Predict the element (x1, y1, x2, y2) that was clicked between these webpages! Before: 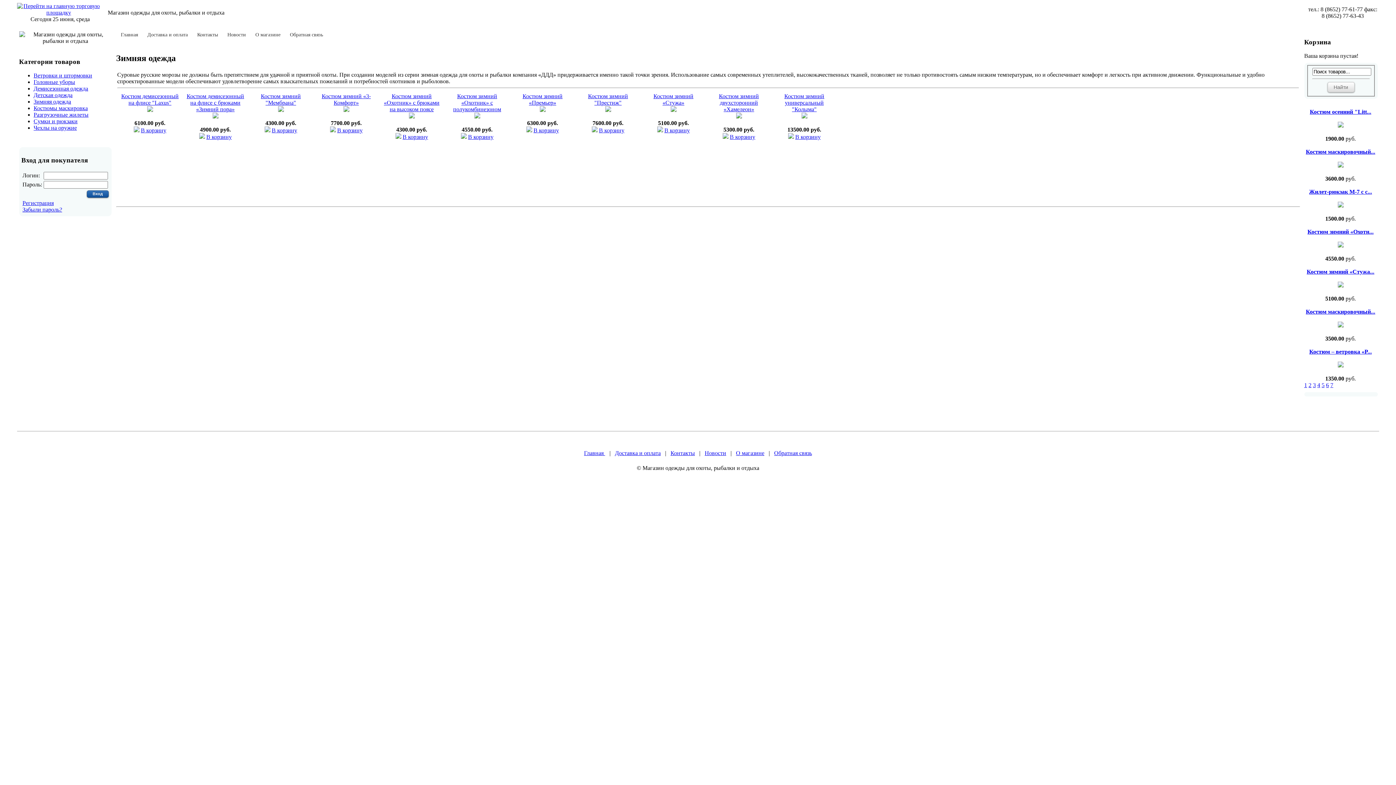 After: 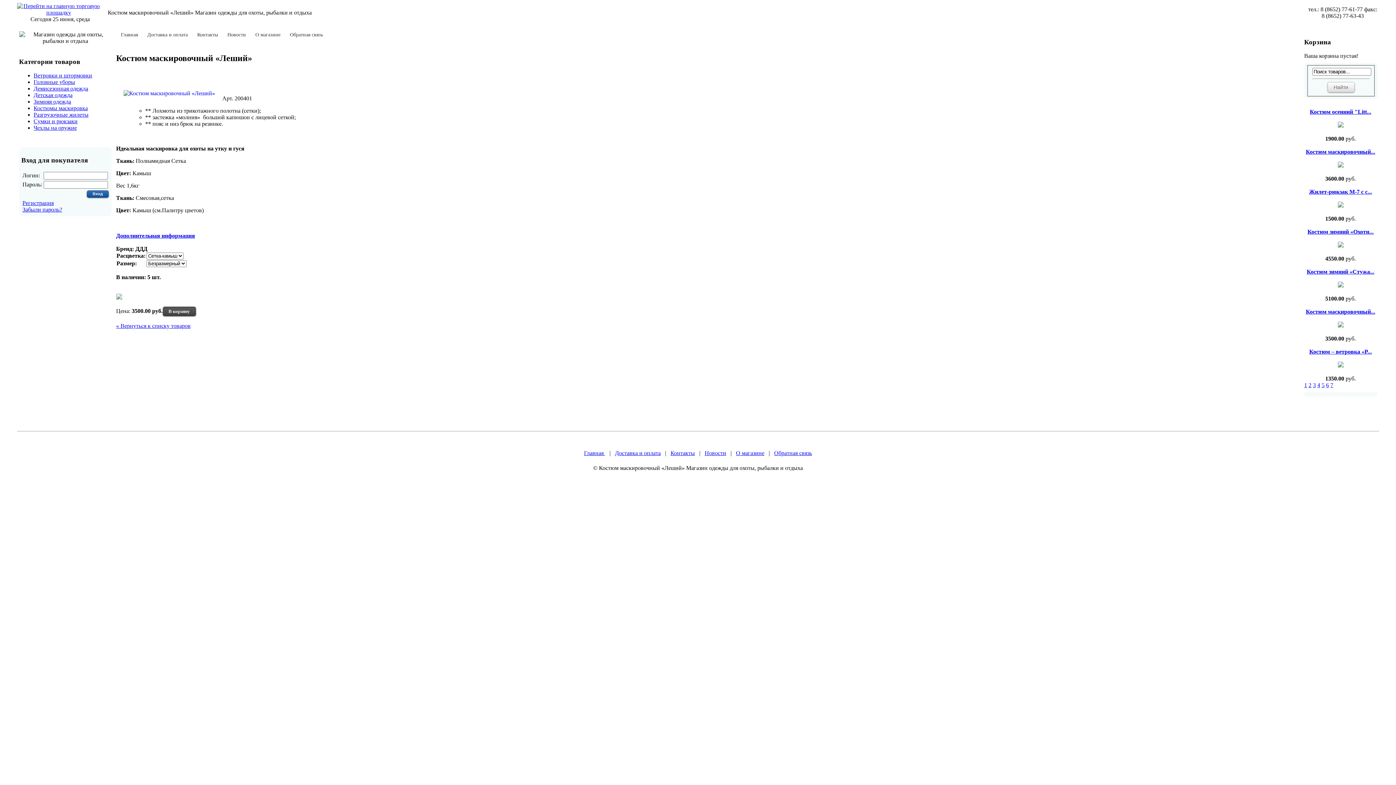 Action: bbox: (1306, 308, 1375, 314) label: Костюм маскировочный...
